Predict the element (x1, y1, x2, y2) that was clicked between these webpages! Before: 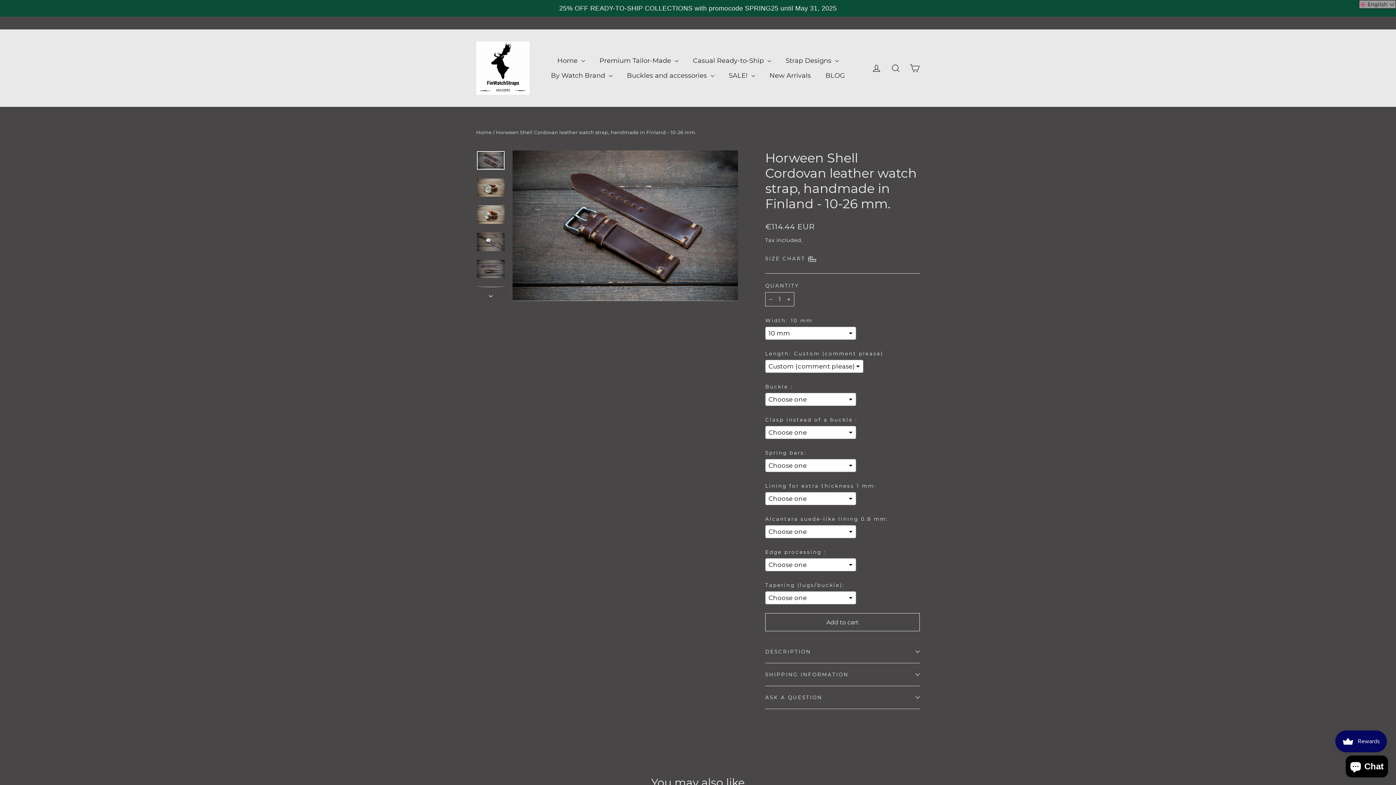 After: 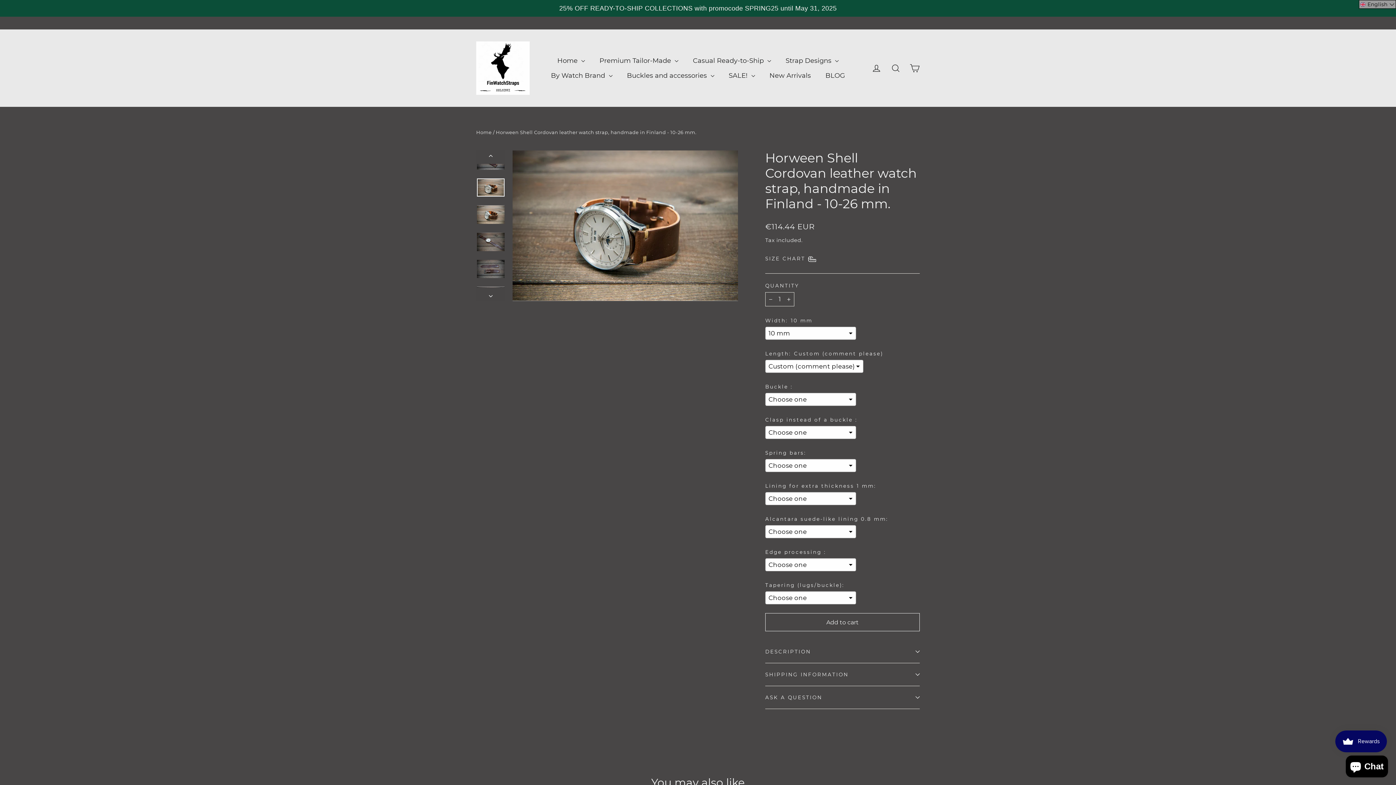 Action: bbox: (477, 178, 504, 196)